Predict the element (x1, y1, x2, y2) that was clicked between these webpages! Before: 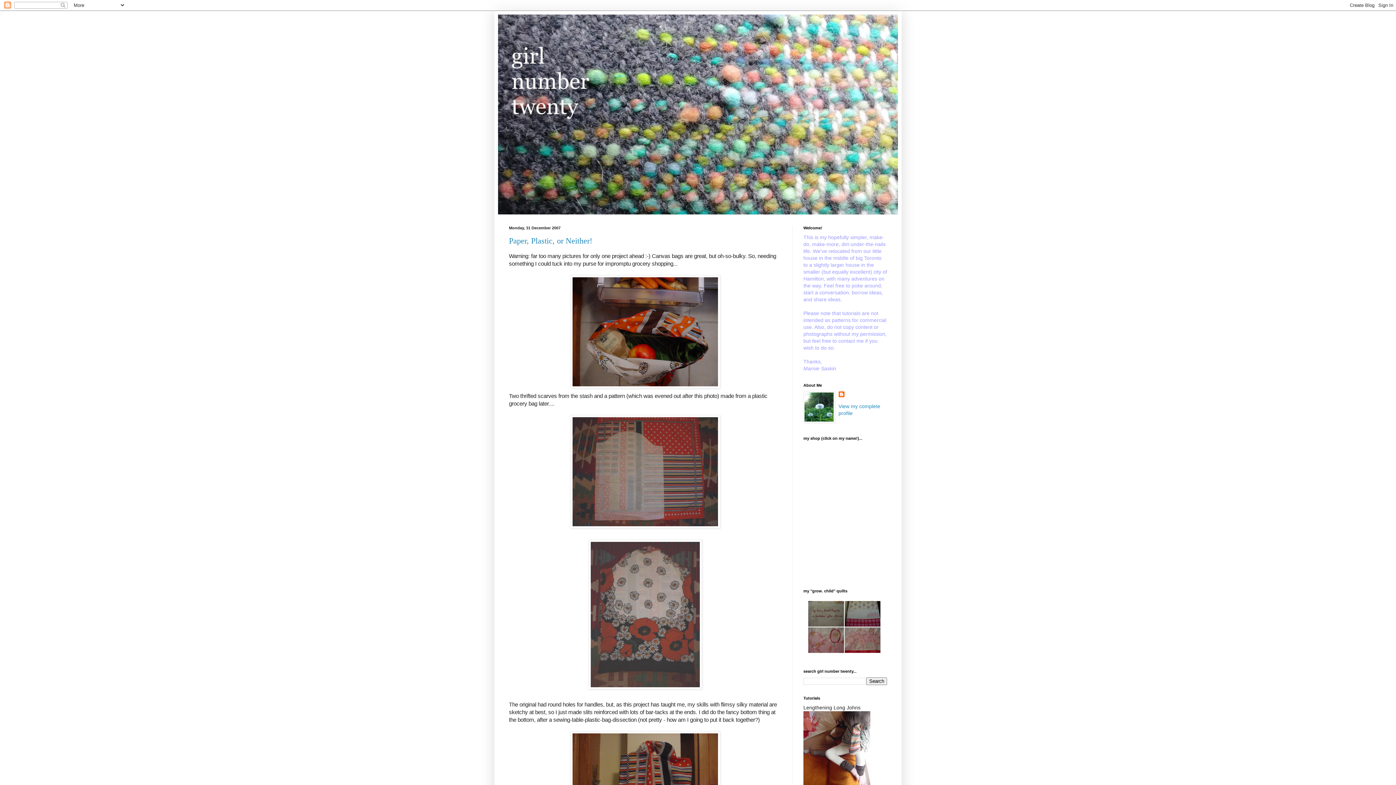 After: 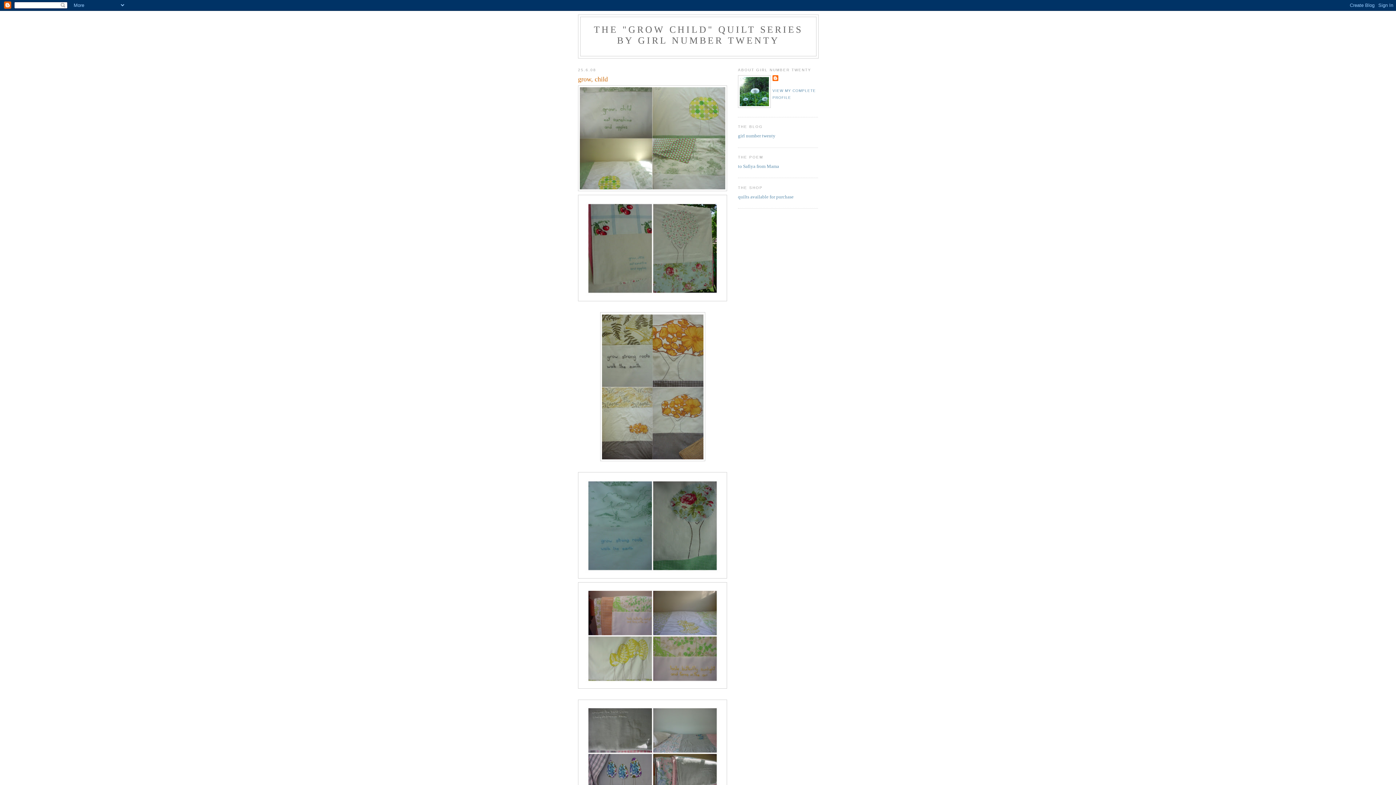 Action: bbox: (803, 652, 885, 657)